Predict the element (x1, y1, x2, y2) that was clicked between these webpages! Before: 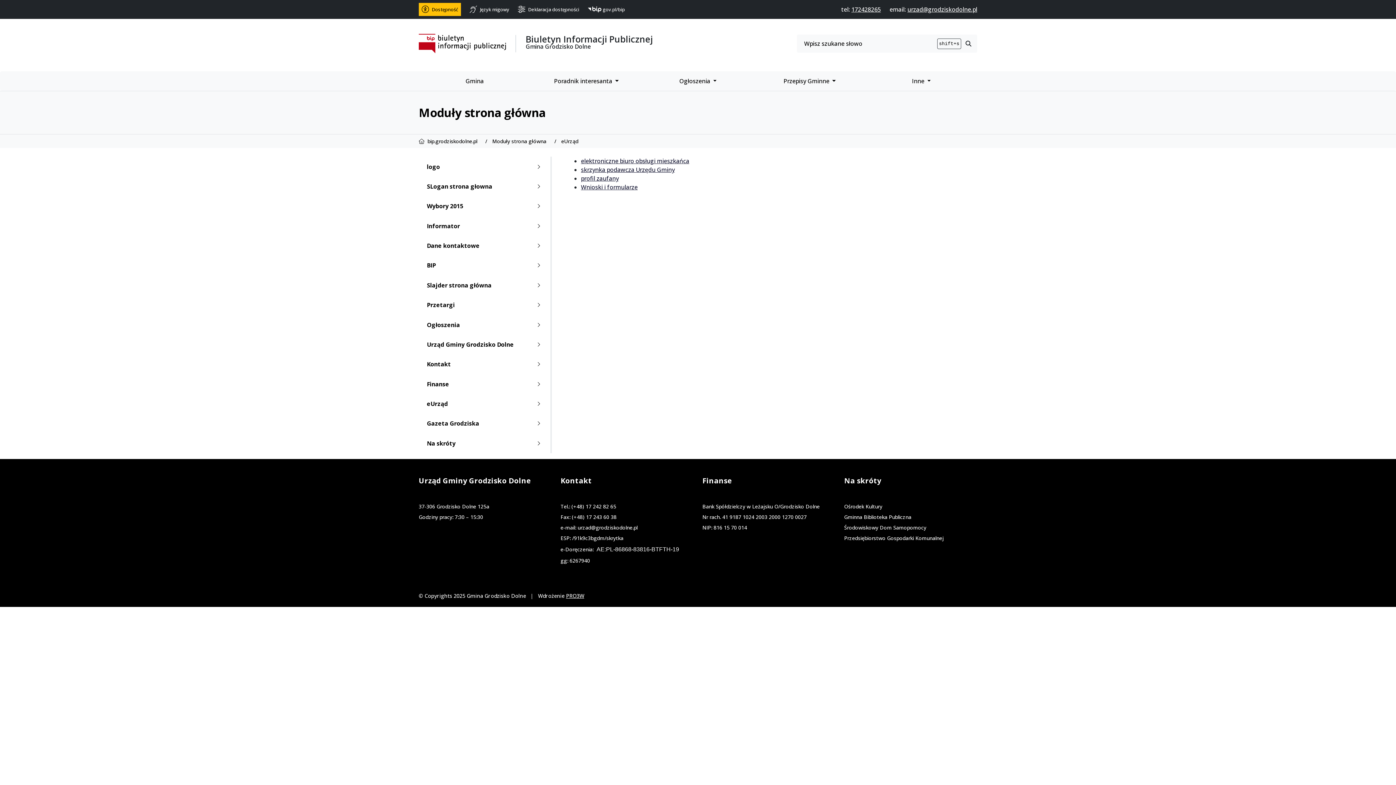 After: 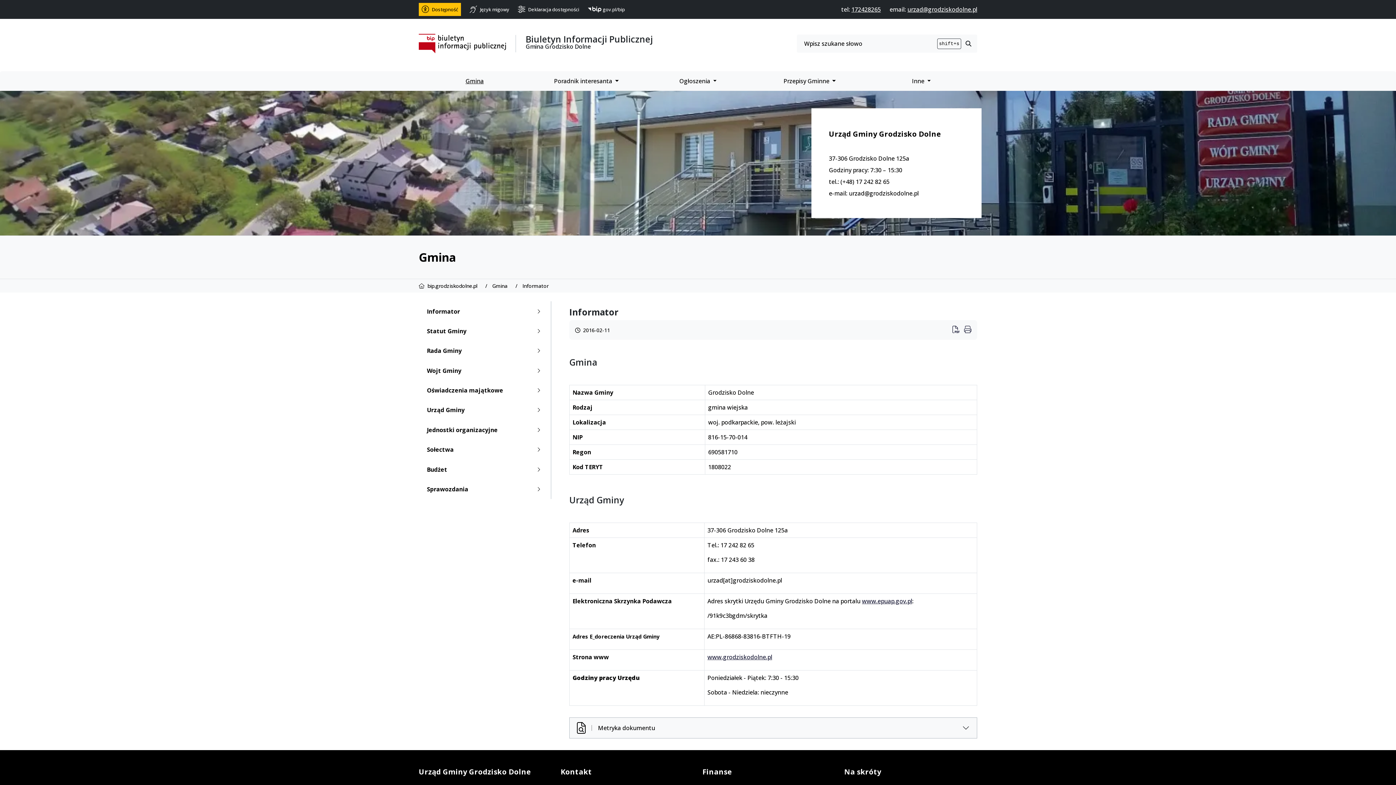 Action: label: Biuletyn Informacji Publicznej
Gmina Grodzisko Dolne bbox: (414, 33, 657, 53)